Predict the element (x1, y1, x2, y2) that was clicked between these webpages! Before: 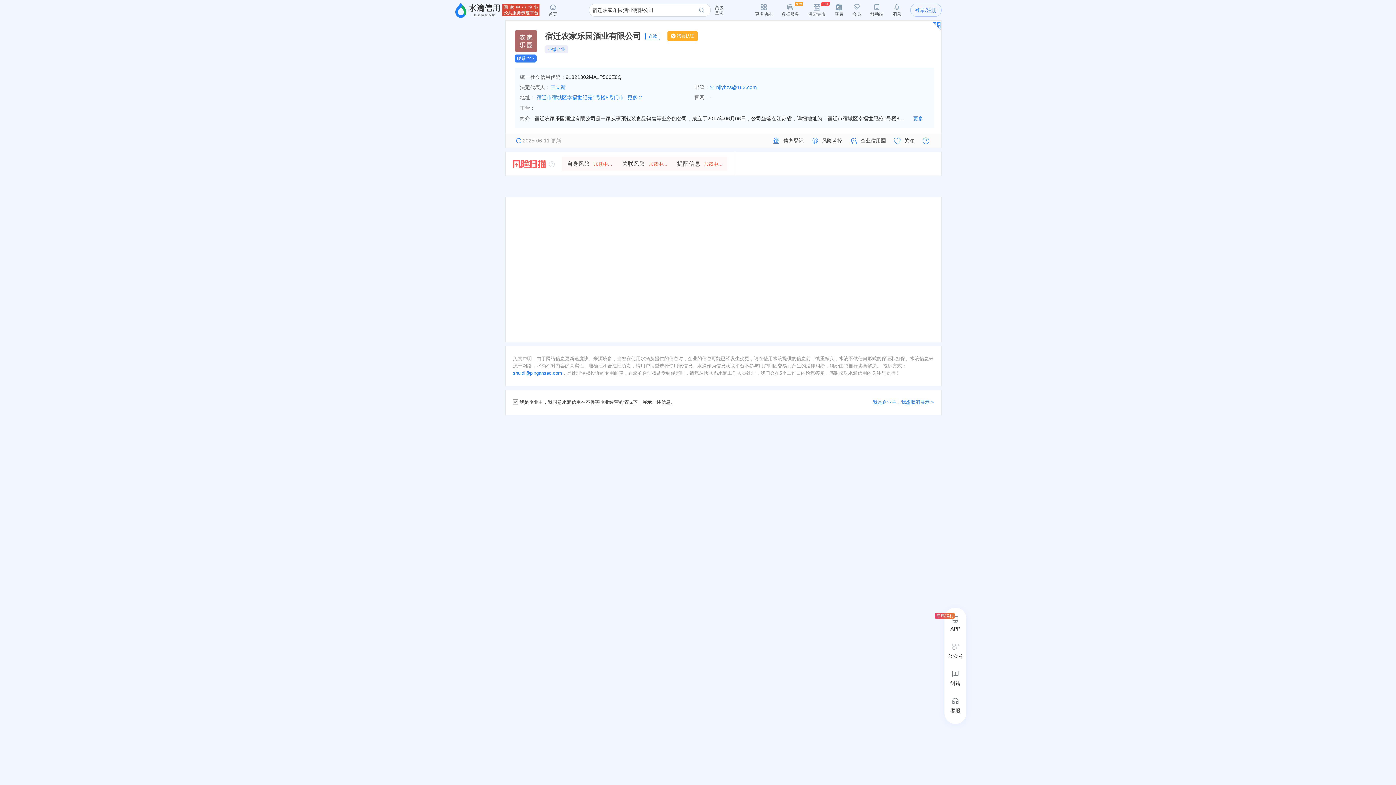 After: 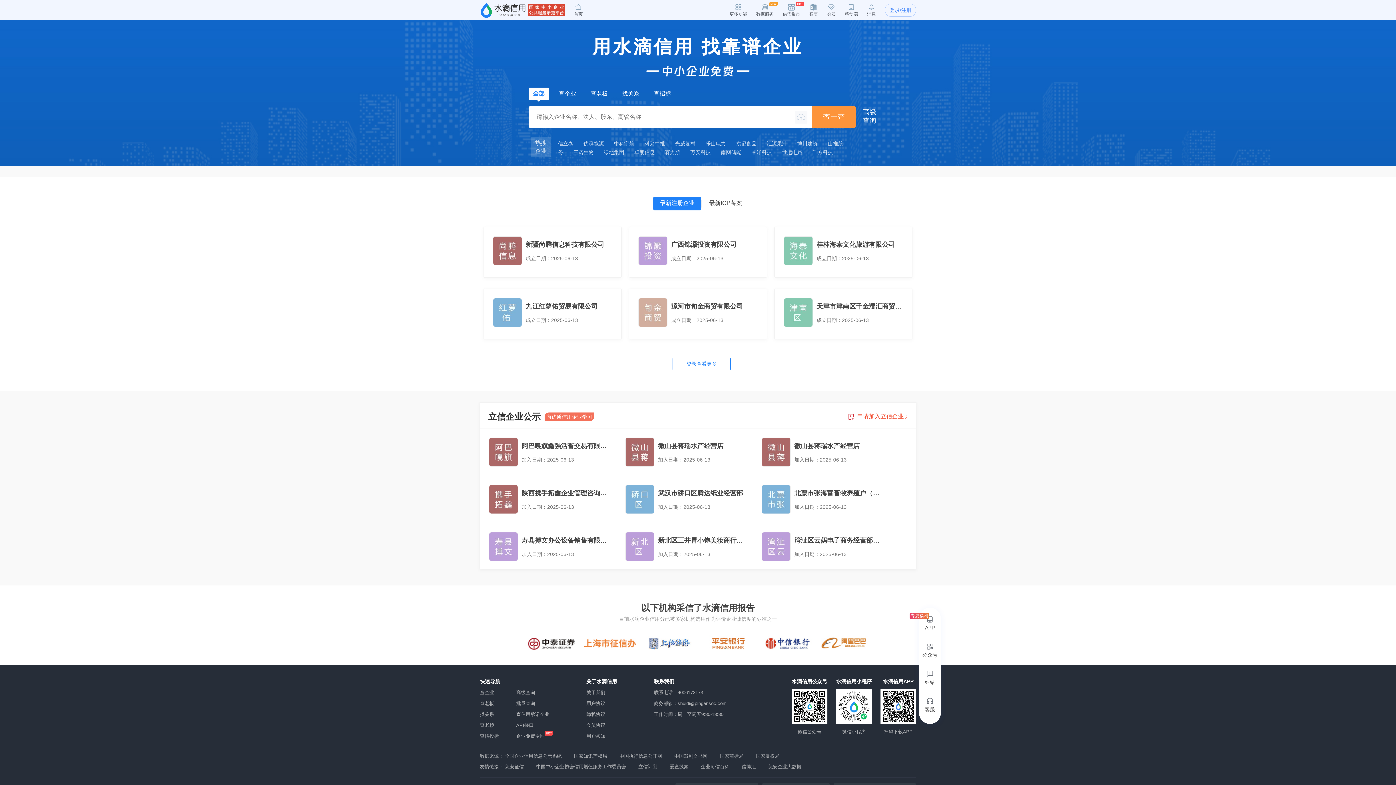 Action: bbox: (454, 0, 501, 20)